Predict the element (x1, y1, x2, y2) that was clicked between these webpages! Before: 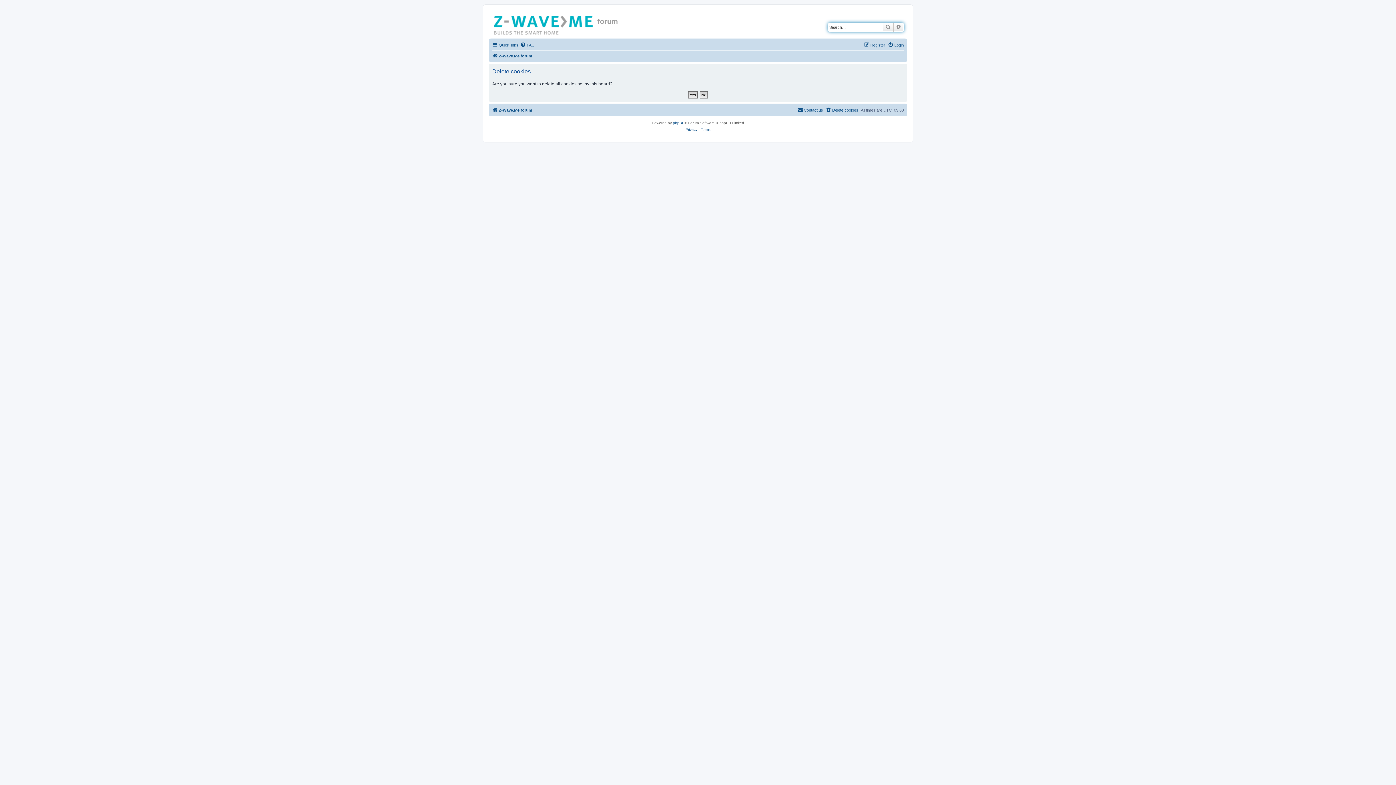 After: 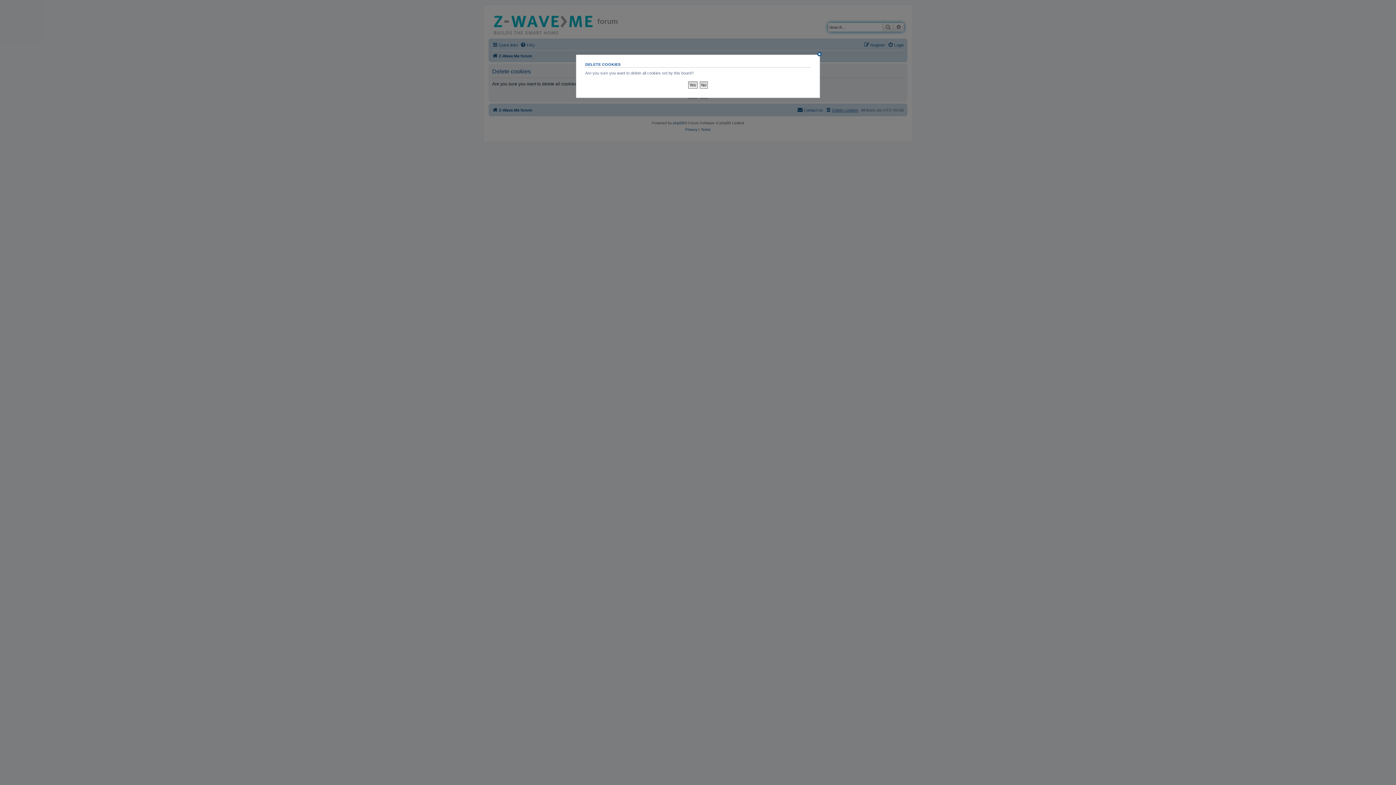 Action: label: Delete cookies bbox: (825, 105, 858, 114)